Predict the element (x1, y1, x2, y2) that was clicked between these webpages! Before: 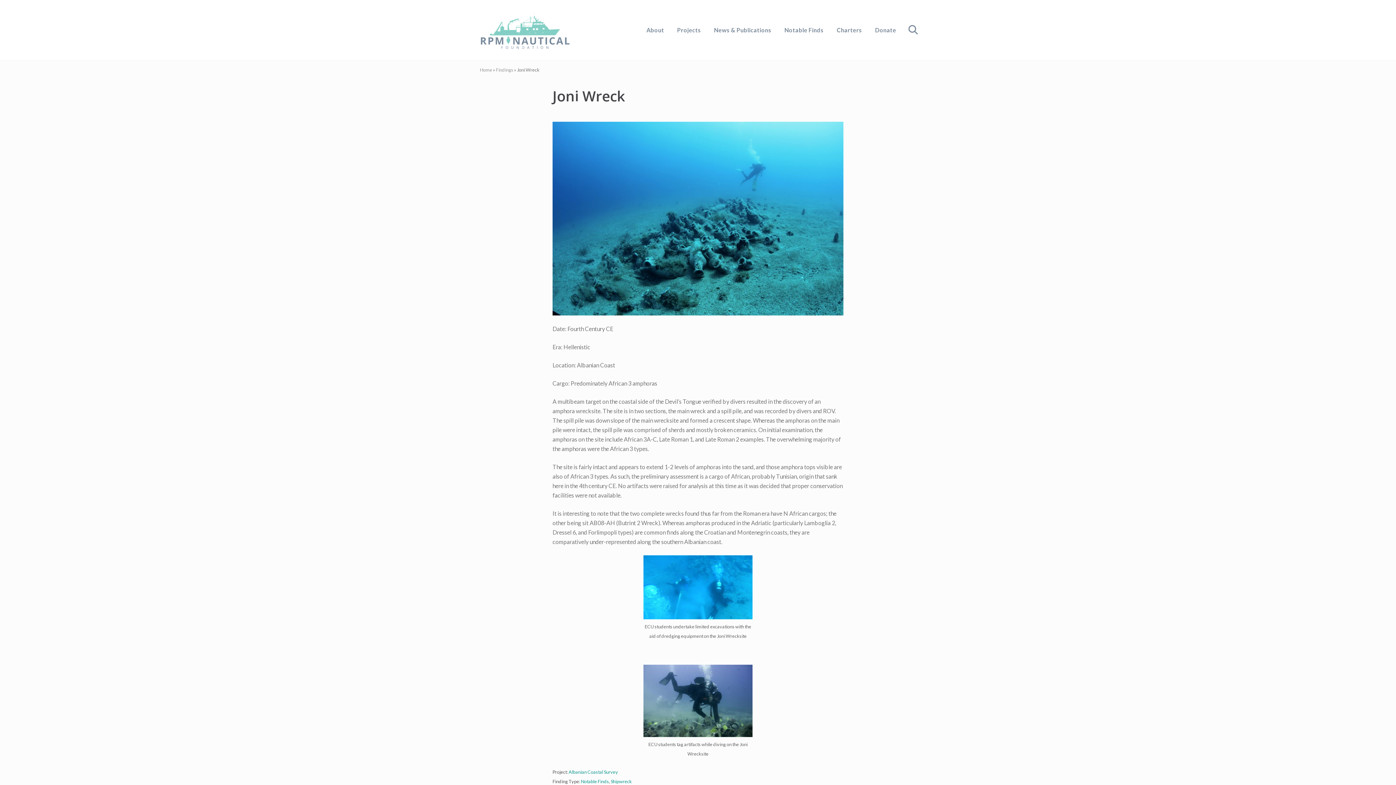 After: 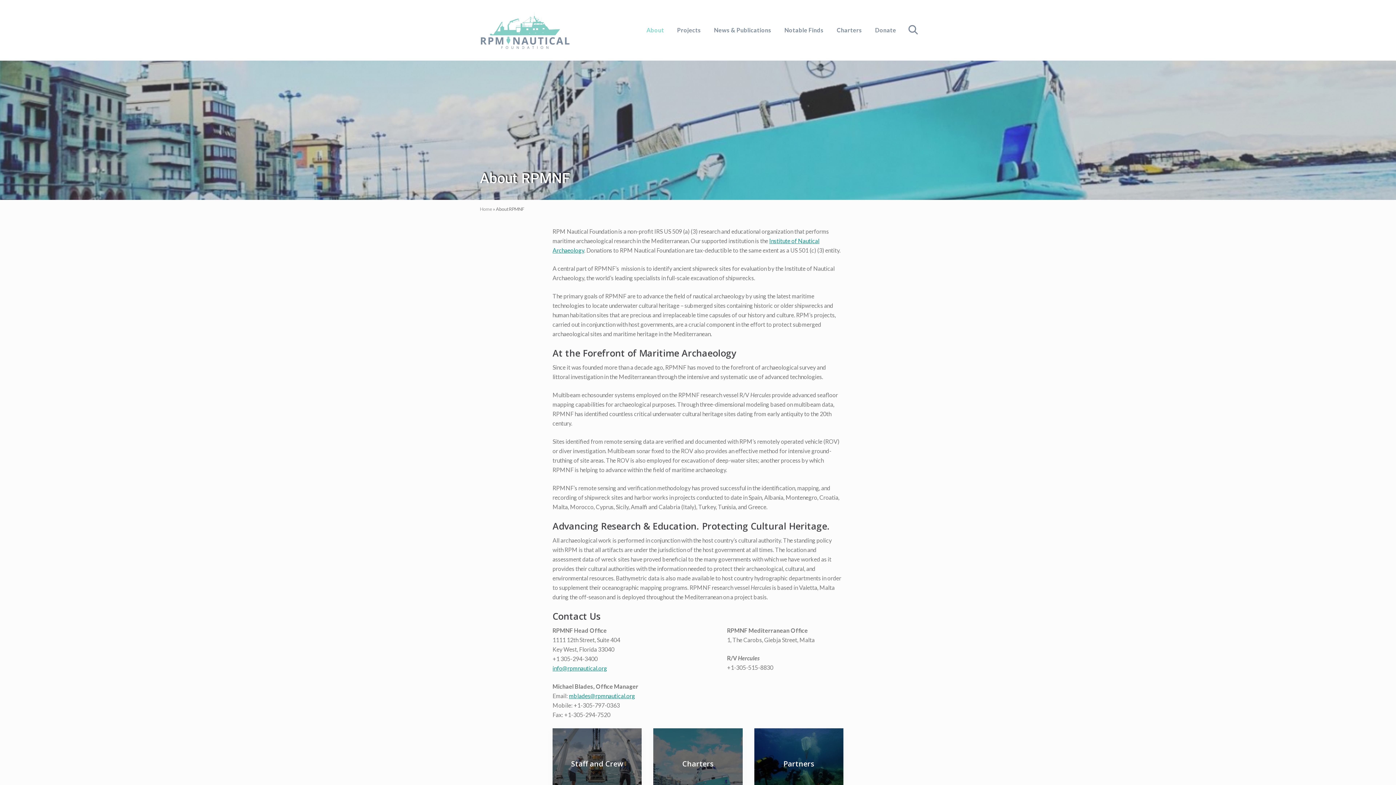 Action: bbox: (640, 24, 670, 35) label: About